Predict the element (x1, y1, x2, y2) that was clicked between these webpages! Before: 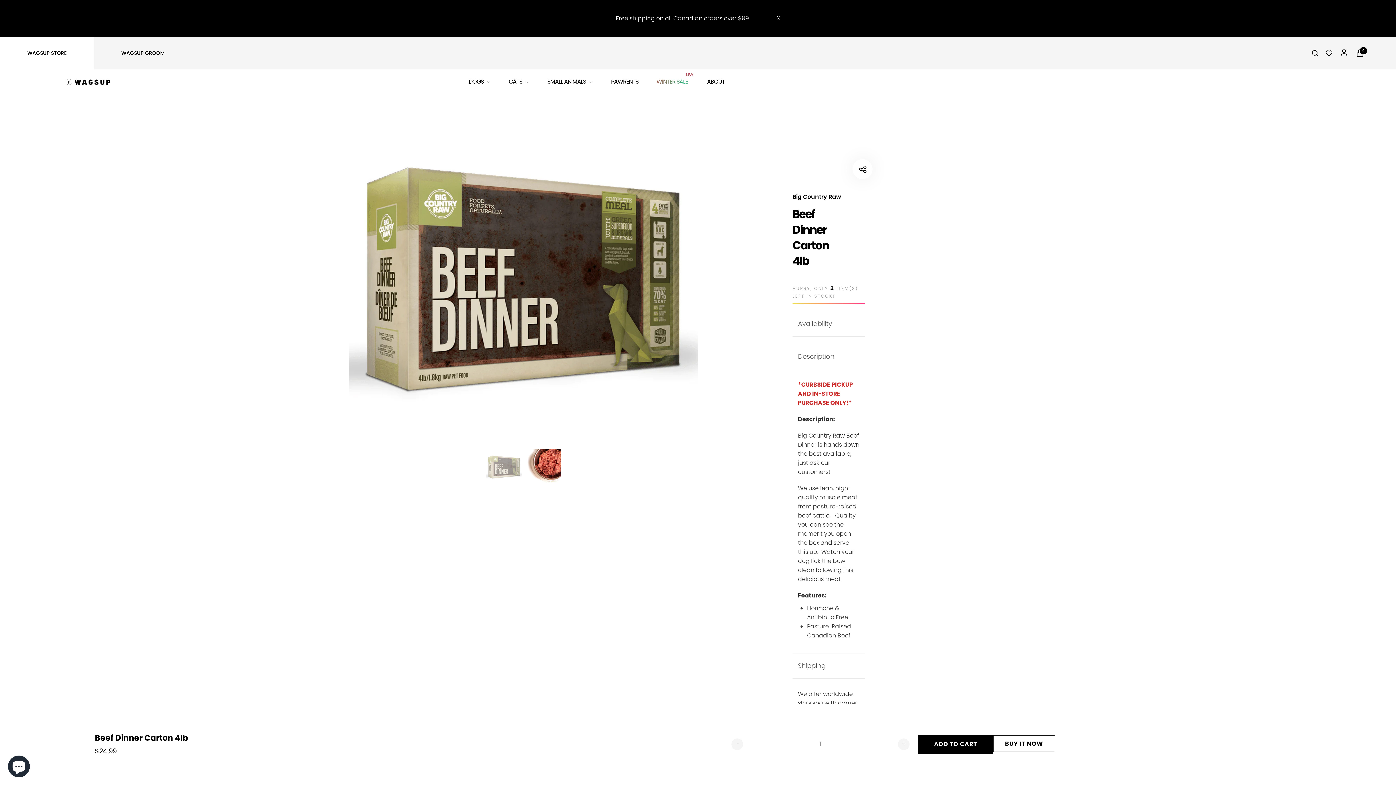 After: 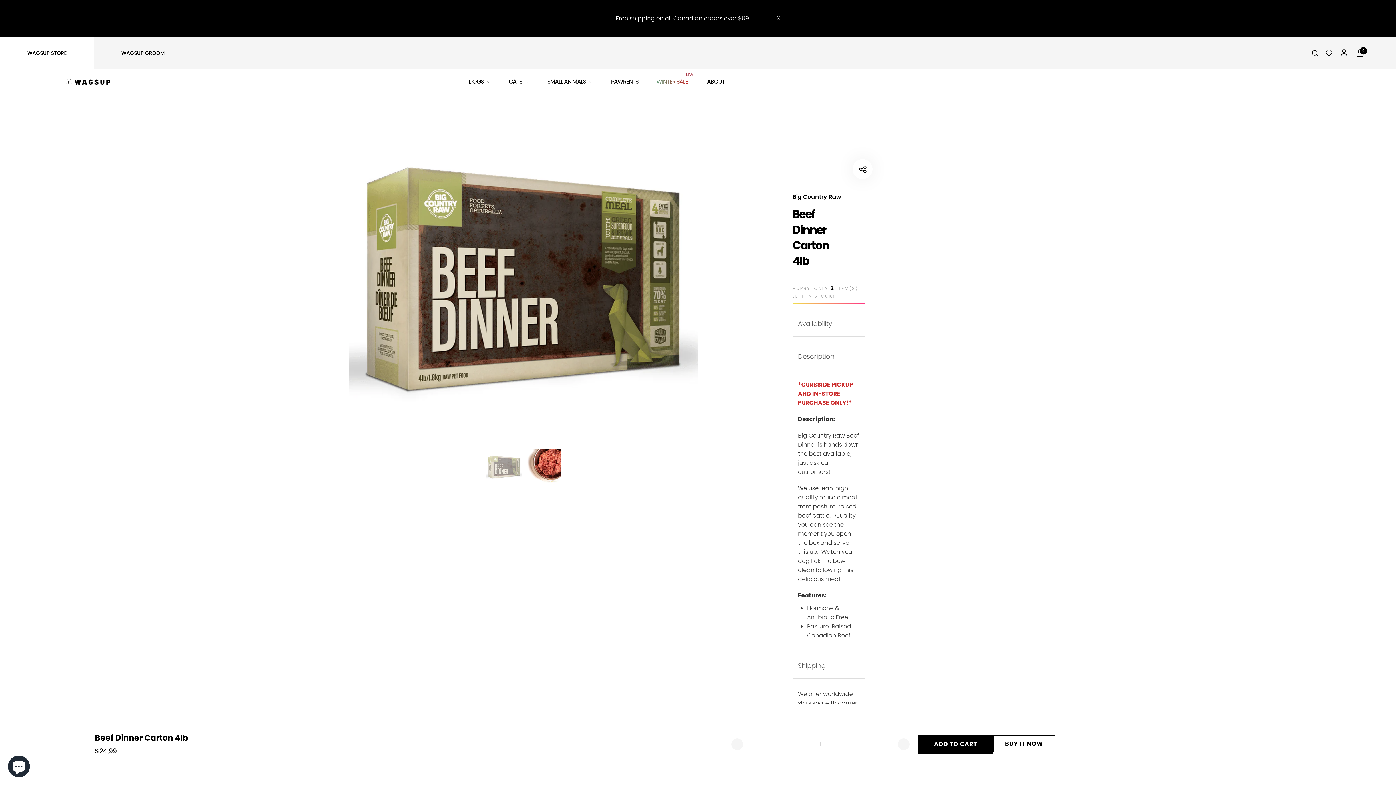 Action: bbox: (792, 653, 865, 678) label: Shipping